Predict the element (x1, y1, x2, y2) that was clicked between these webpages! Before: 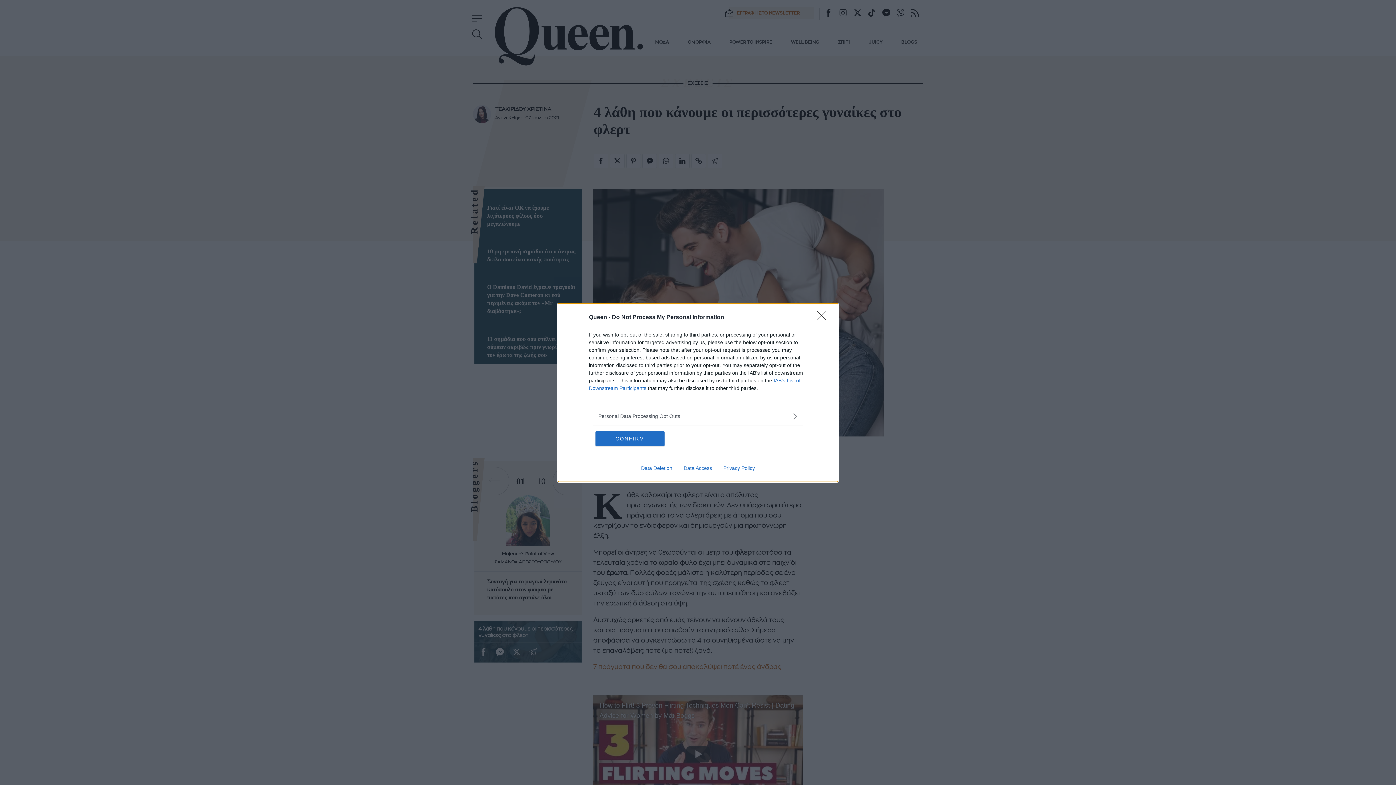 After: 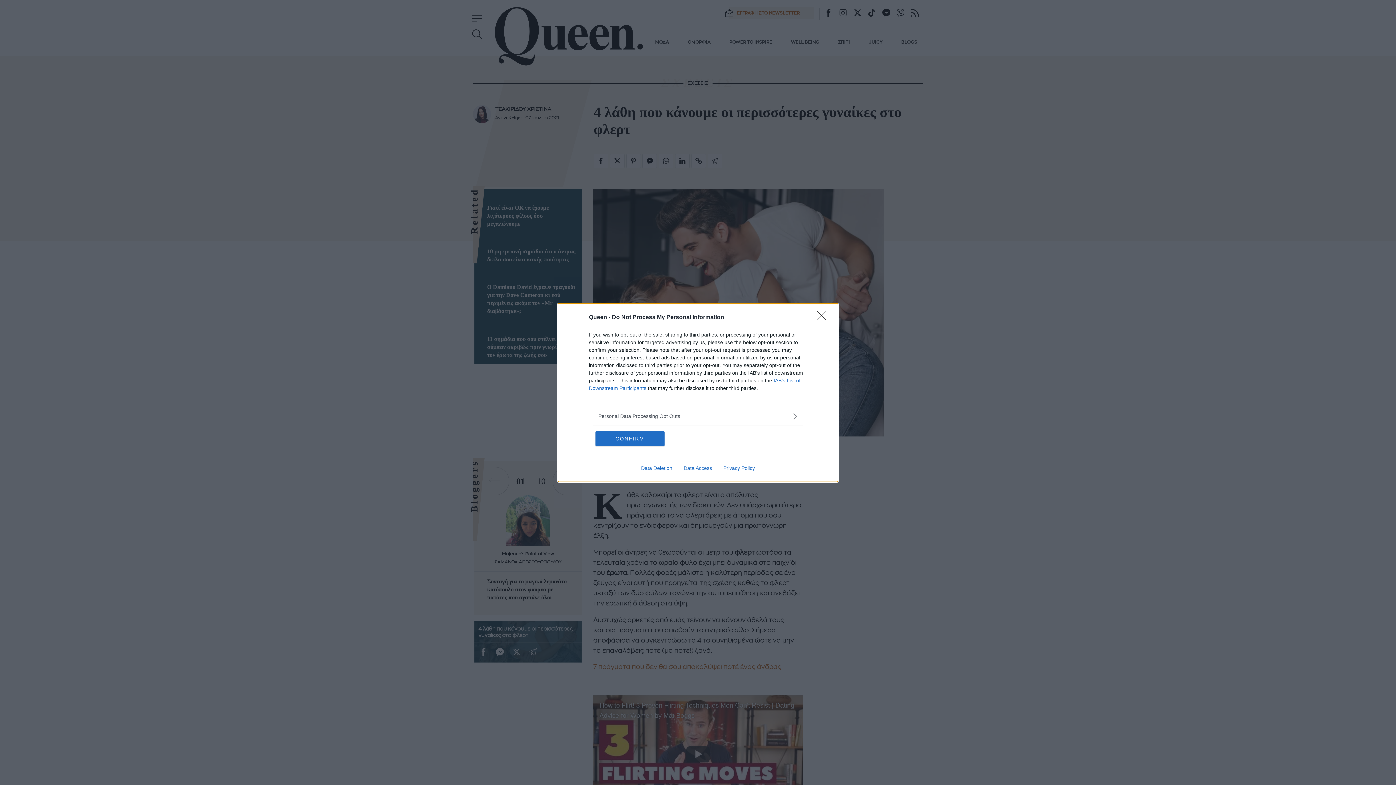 Action: bbox: (635, 465, 678, 471) label: Data Deletion